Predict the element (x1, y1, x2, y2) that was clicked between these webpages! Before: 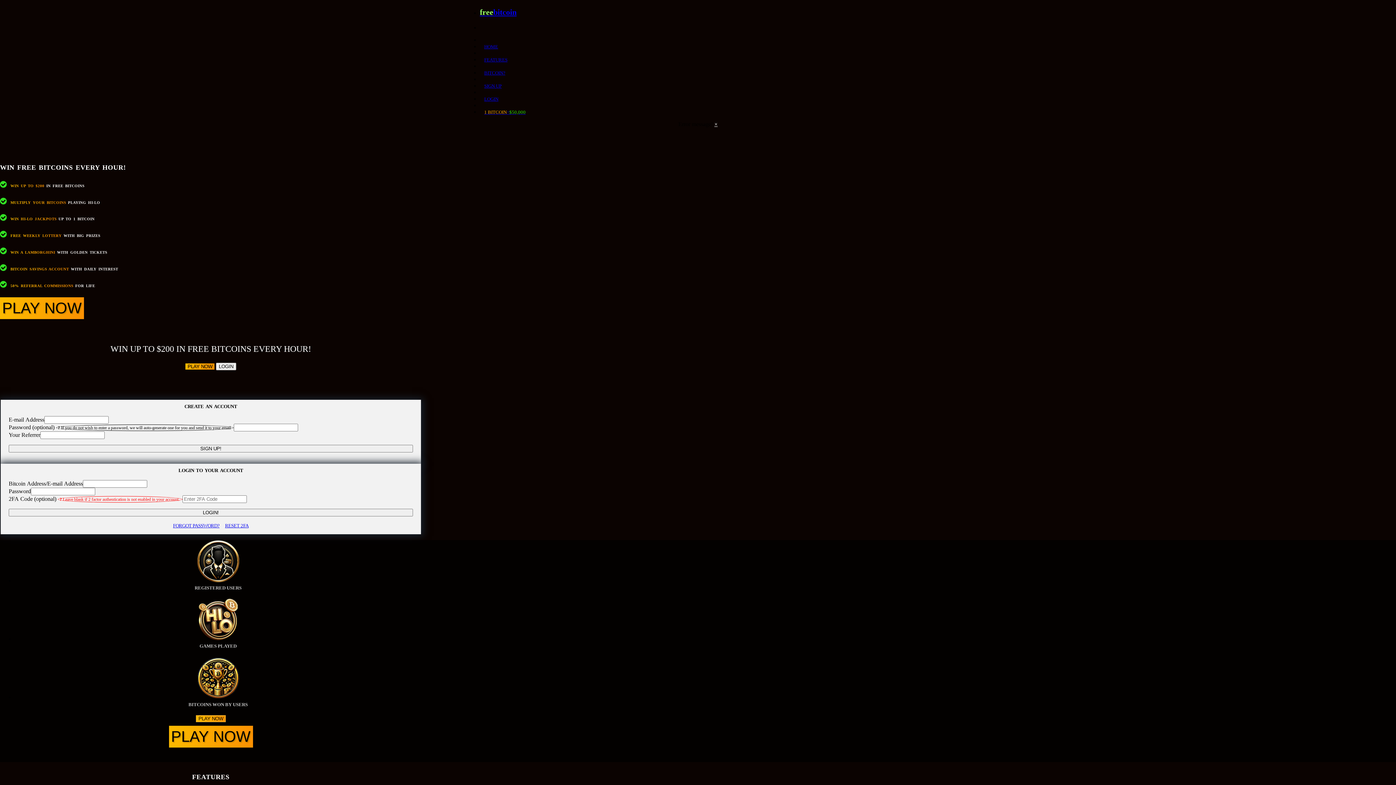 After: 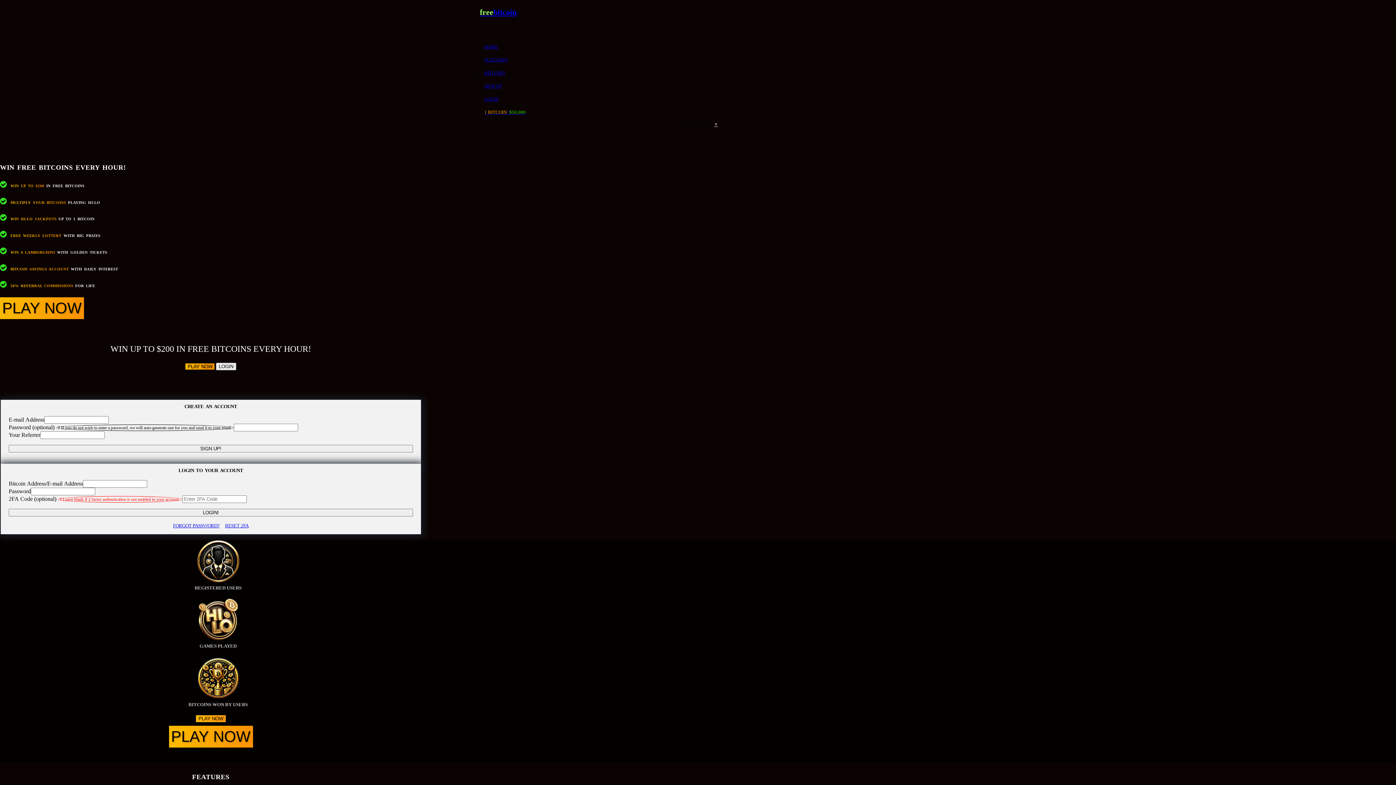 Action: bbox: (714, 121, 717, 127) label: ×